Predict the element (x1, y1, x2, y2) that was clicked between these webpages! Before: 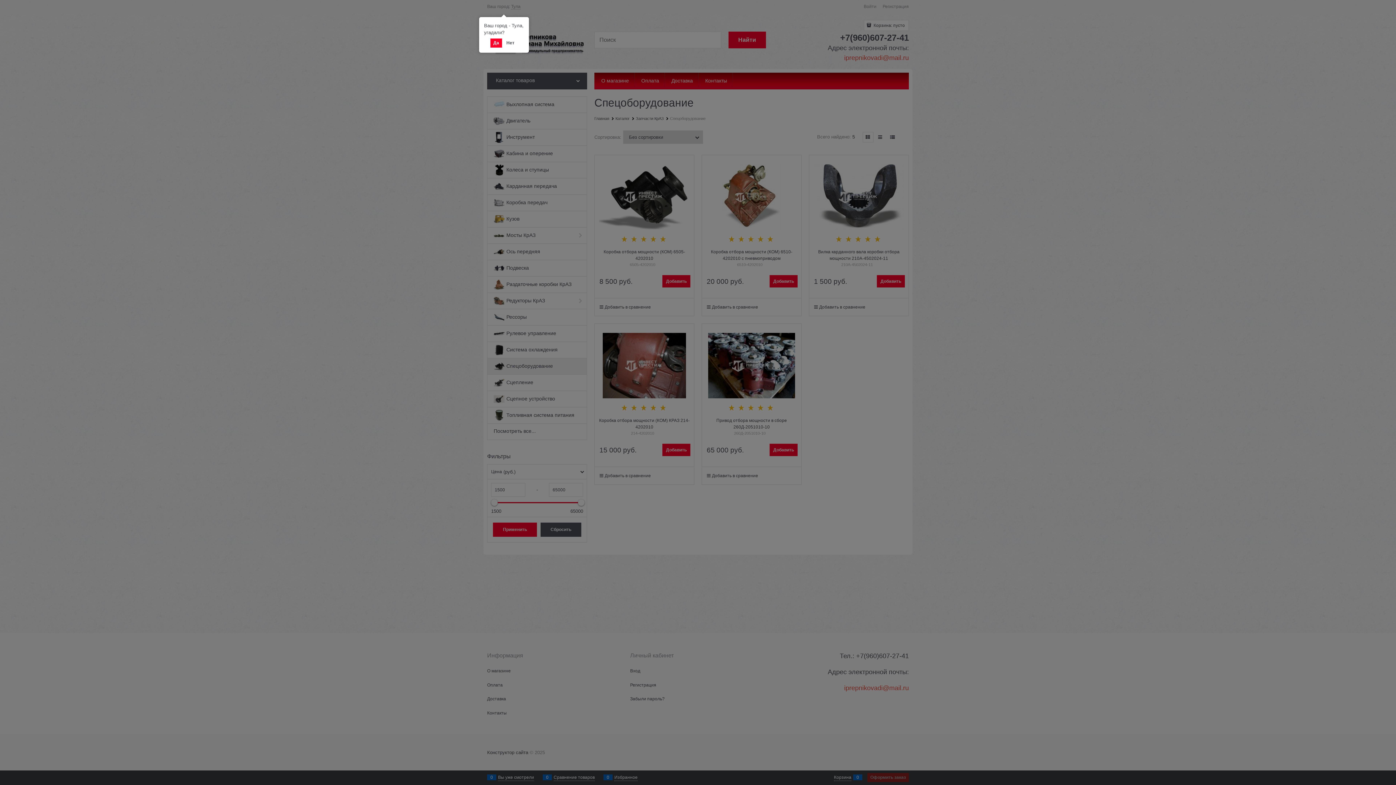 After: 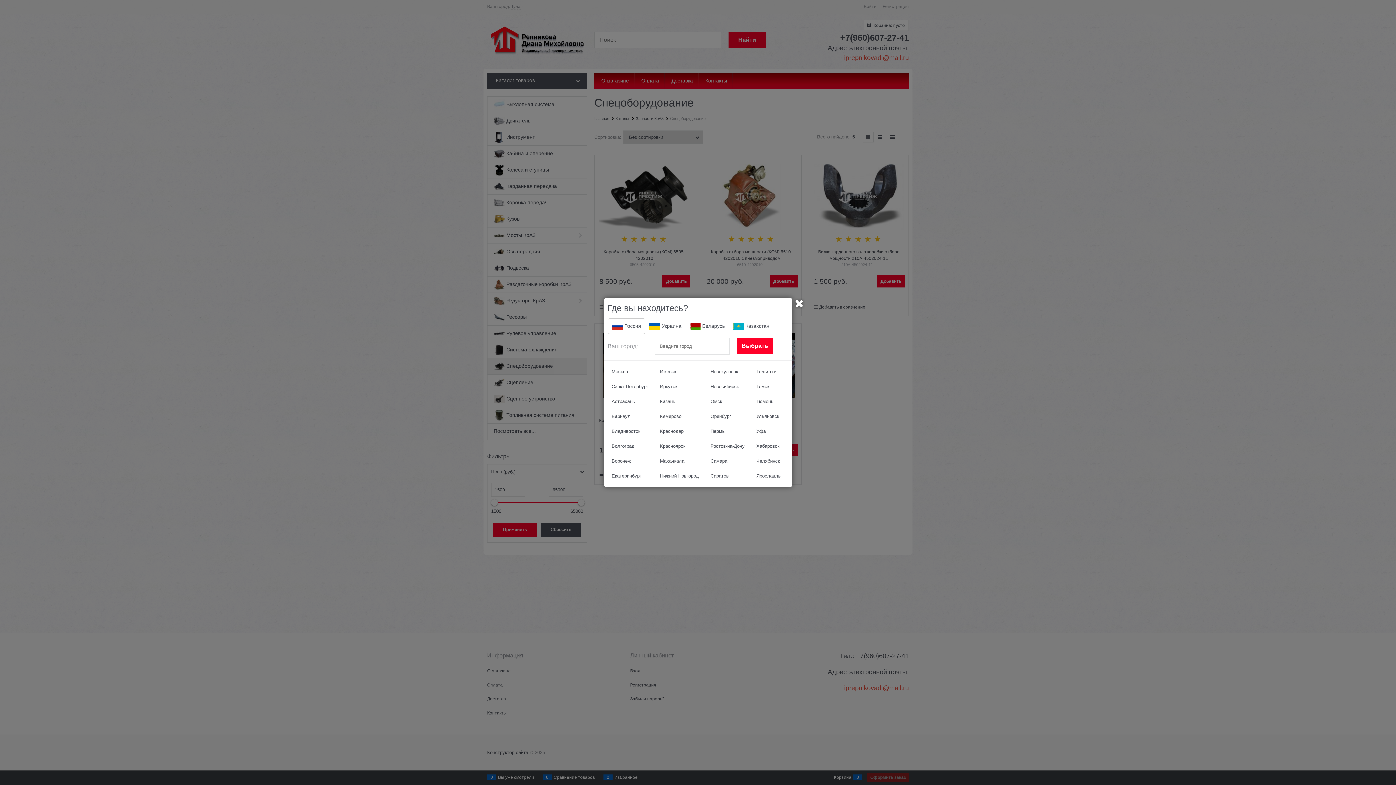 Action: label: Нет bbox: (503, 38, 517, 47)